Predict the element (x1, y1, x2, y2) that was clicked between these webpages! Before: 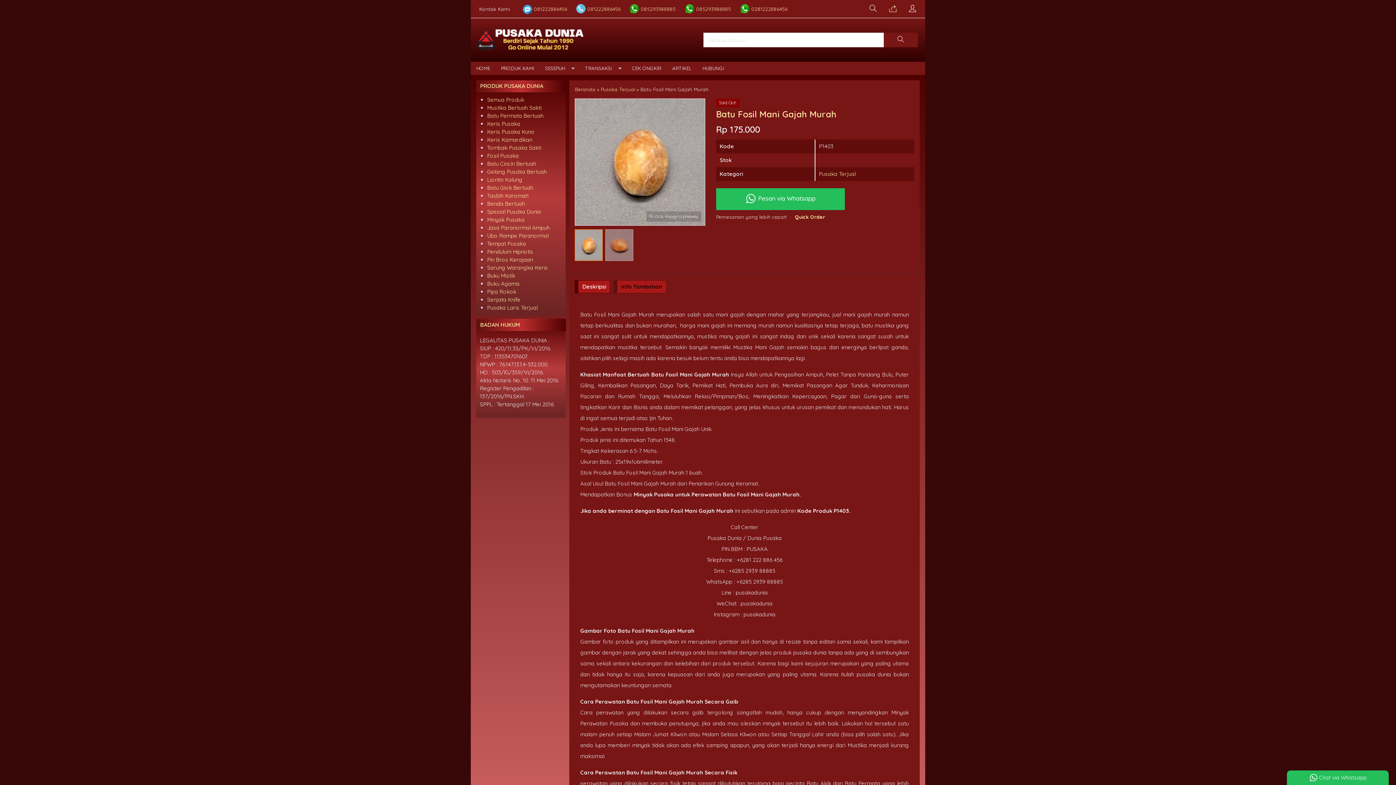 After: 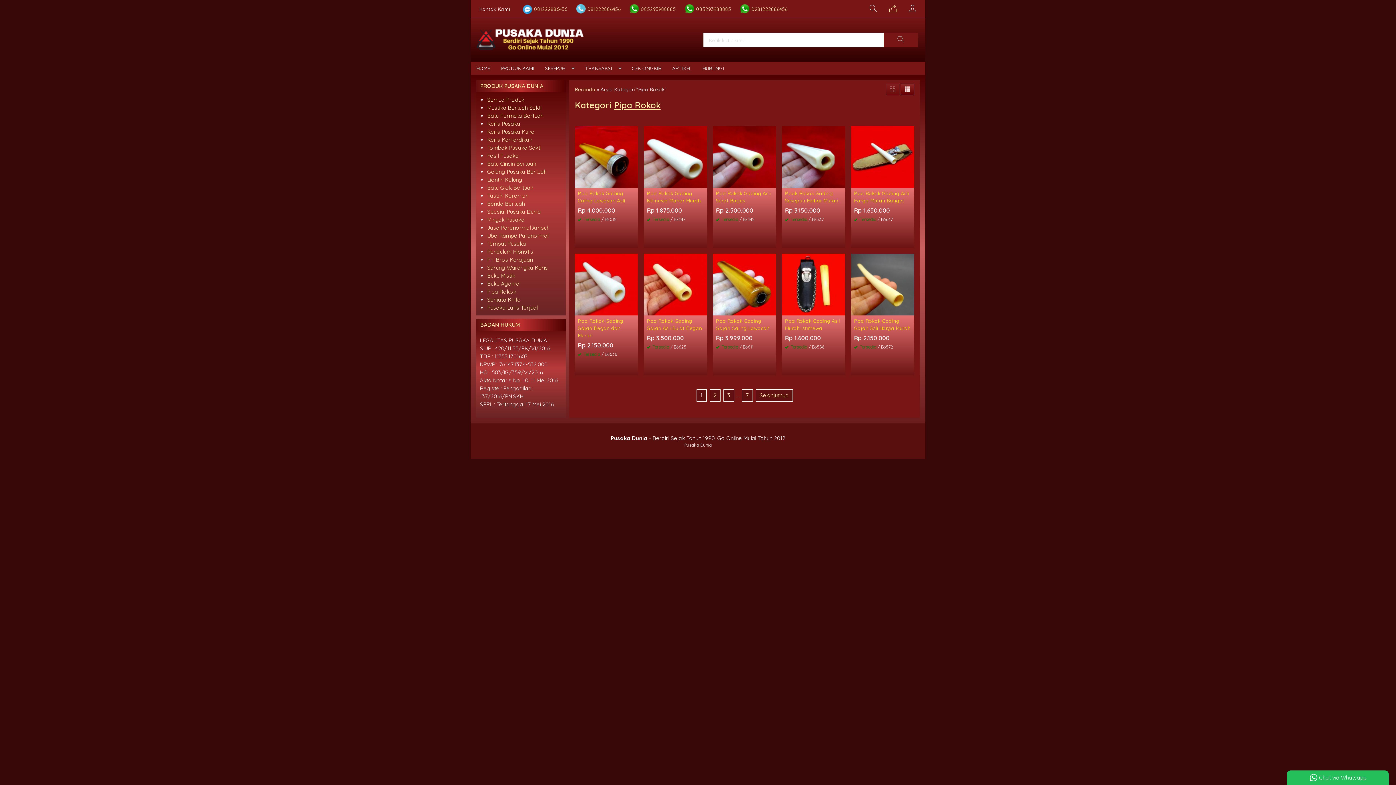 Action: label: Pipa Rokok bbox: (487, 288, 516, 295)